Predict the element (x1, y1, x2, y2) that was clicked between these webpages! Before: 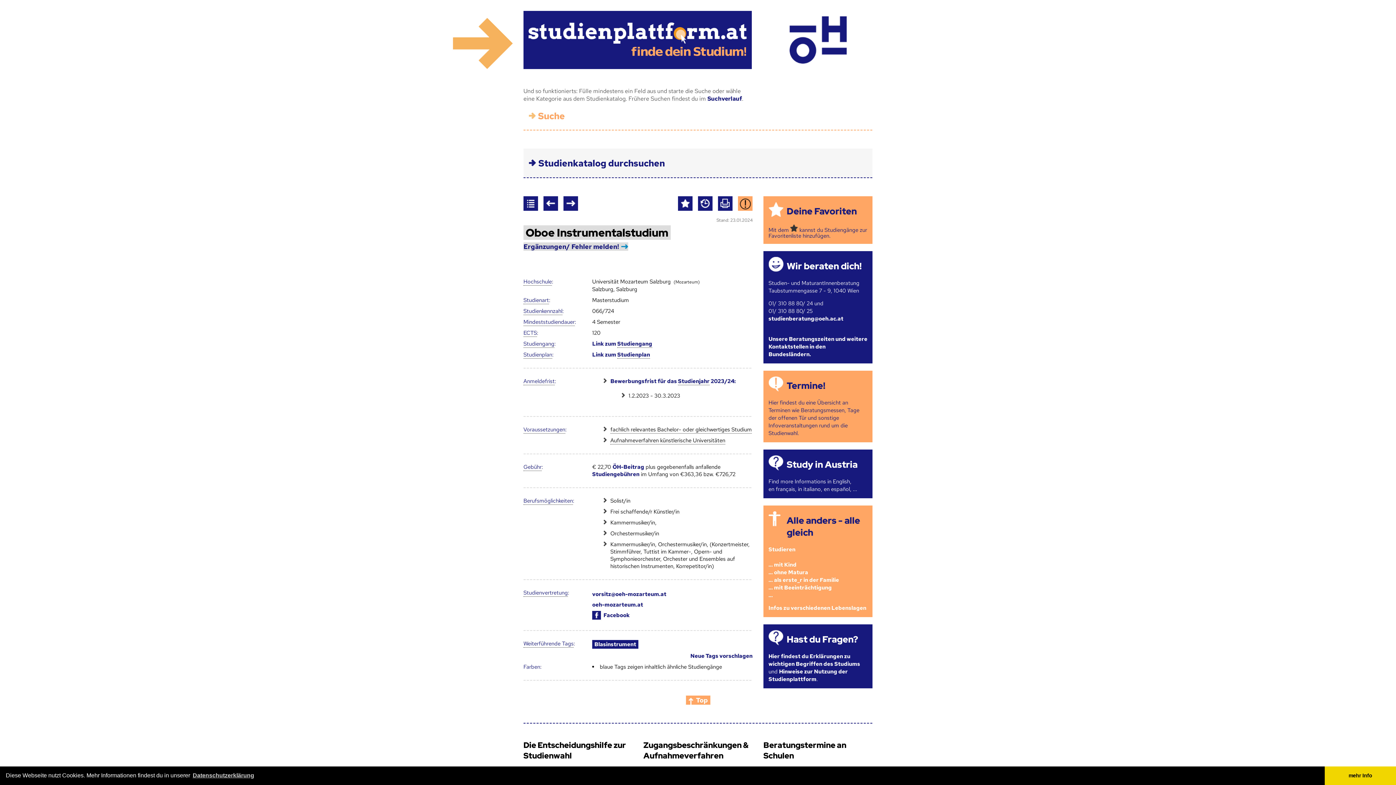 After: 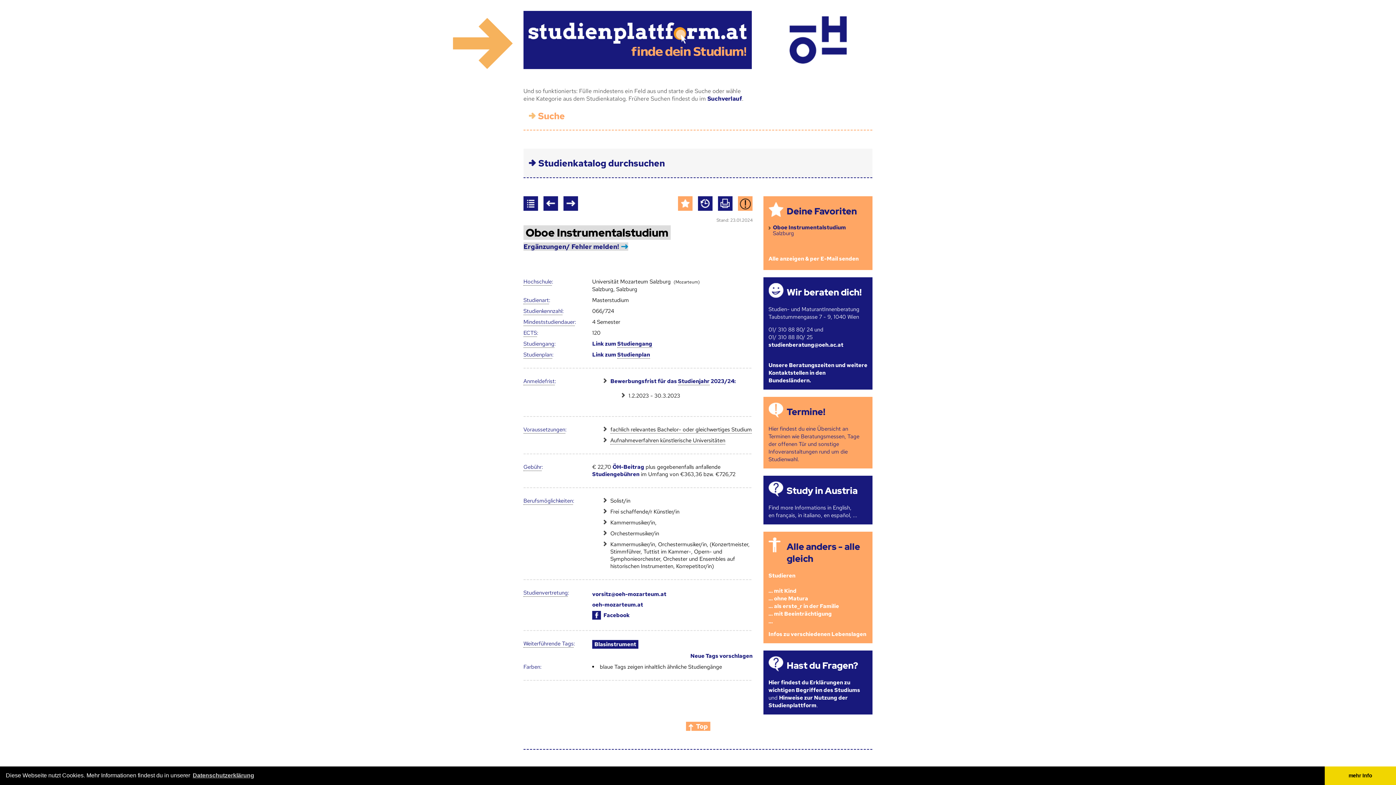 Action: label: Favoriten bbox: (678, 196, 692, 210)